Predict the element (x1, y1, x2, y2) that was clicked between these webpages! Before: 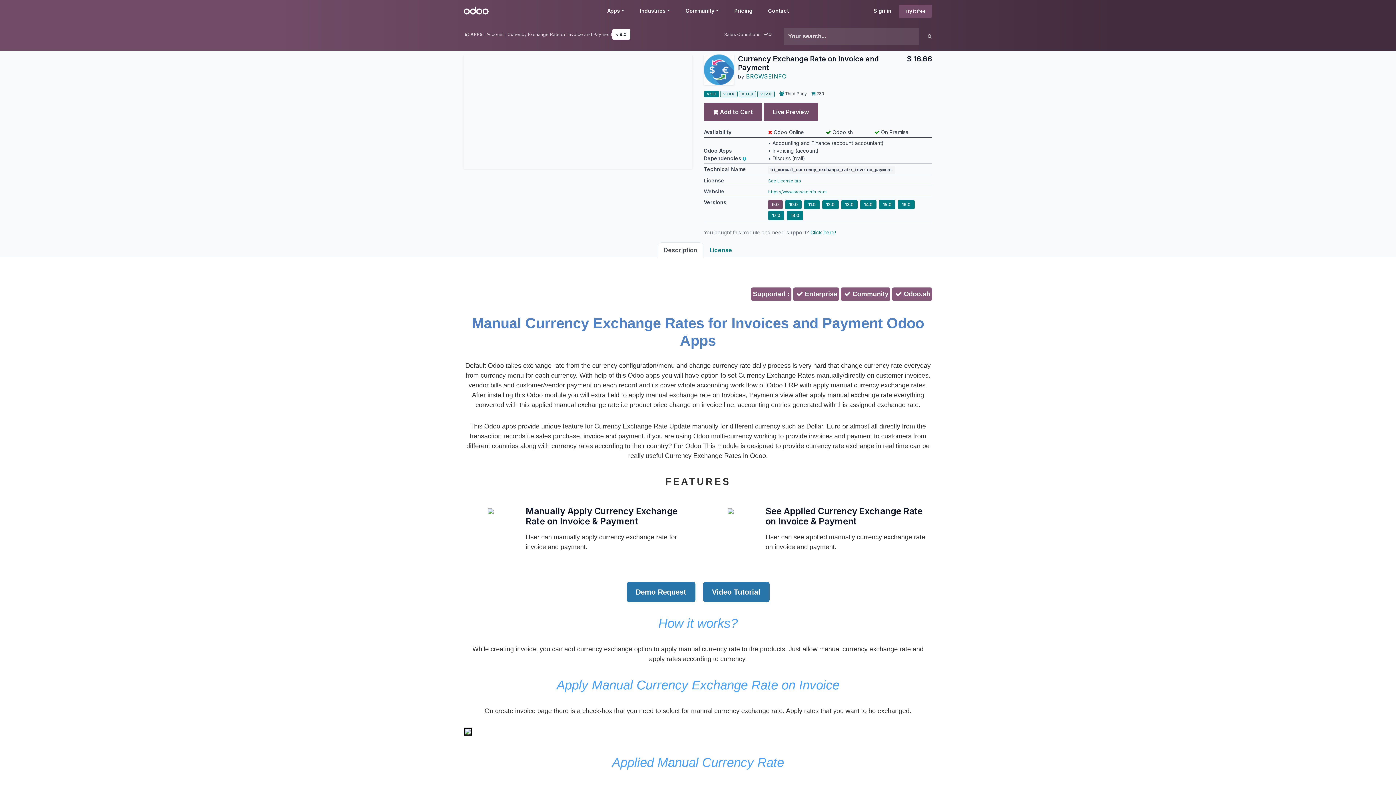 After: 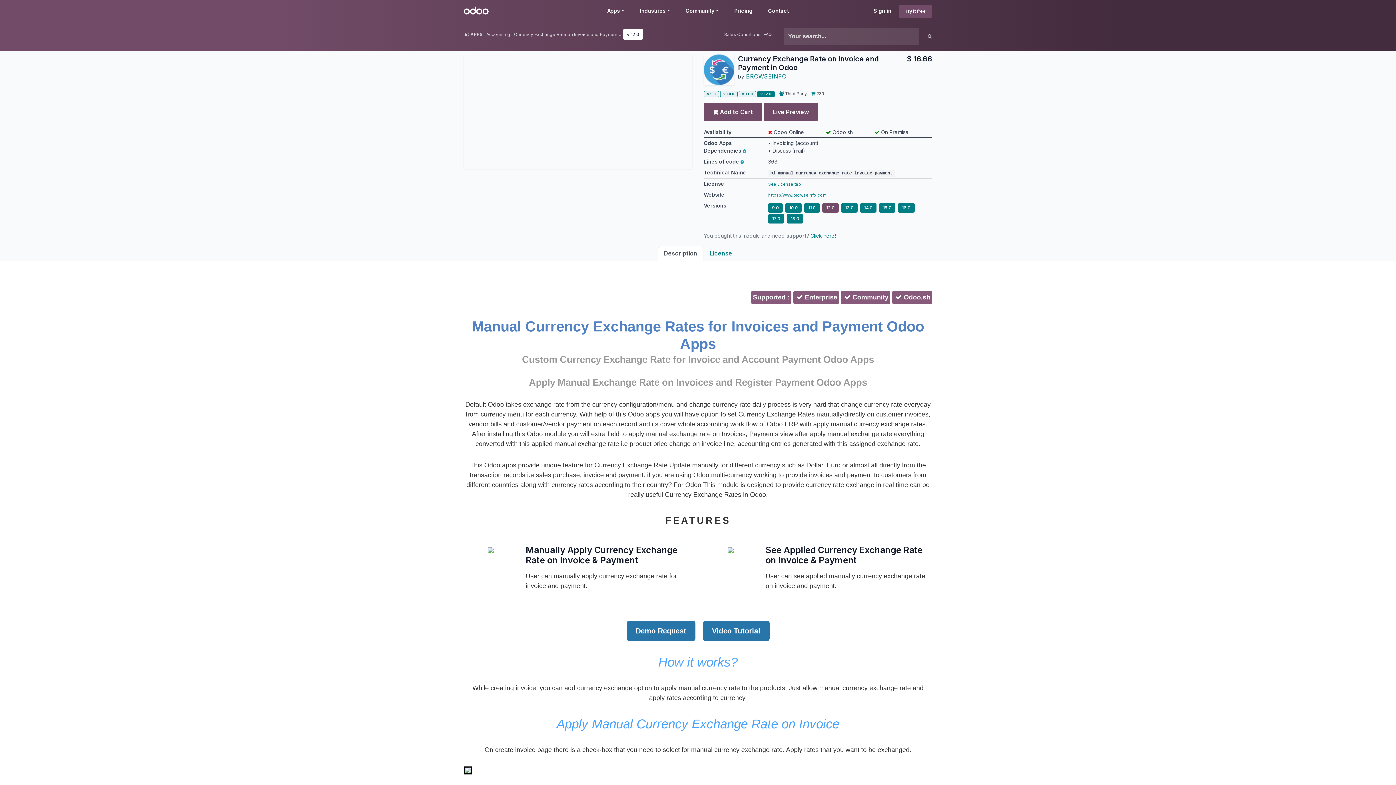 Action: bbox: (822, 202, 841, 207) label: 12.0 